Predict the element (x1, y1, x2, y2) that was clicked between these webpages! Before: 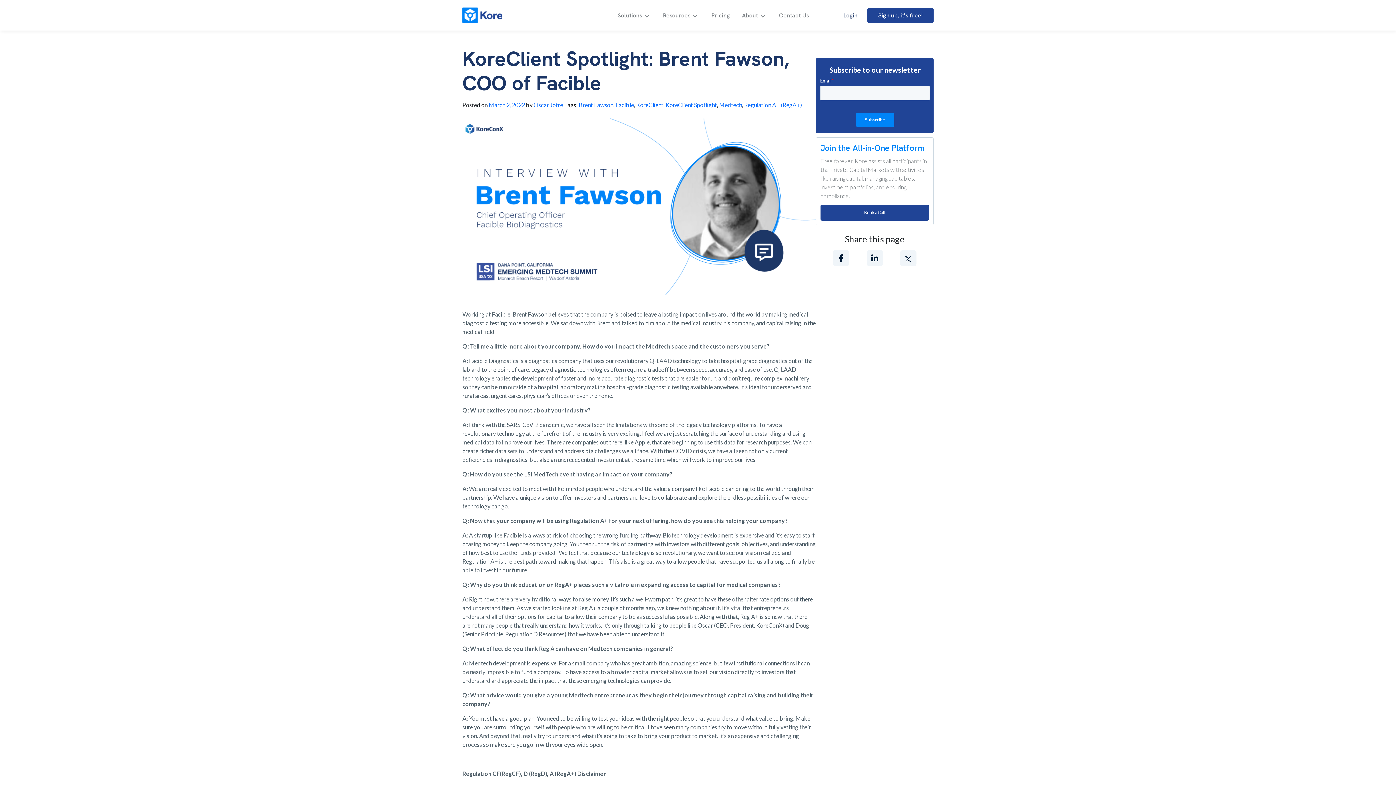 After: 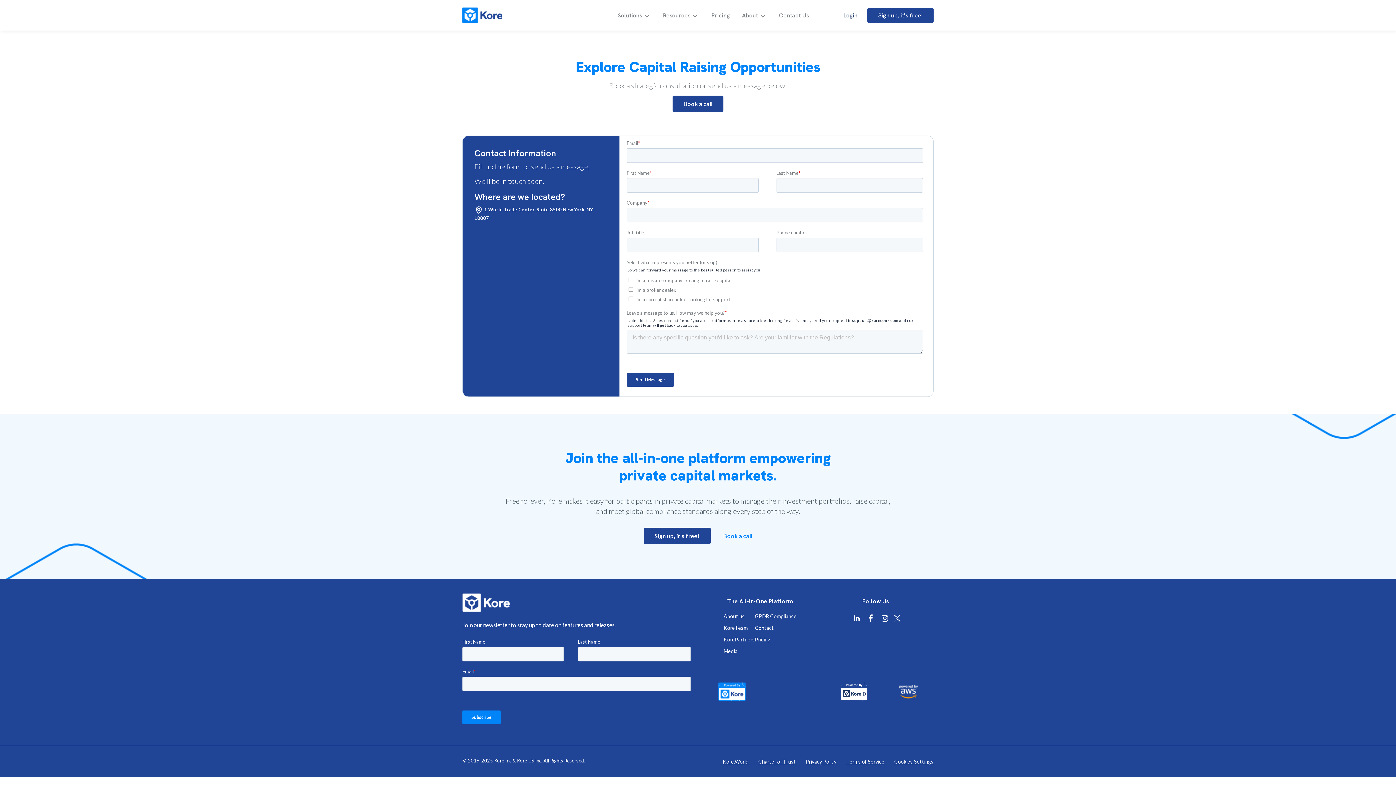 Action: bbox: (779, 12, 809, 19) label: Contact Us